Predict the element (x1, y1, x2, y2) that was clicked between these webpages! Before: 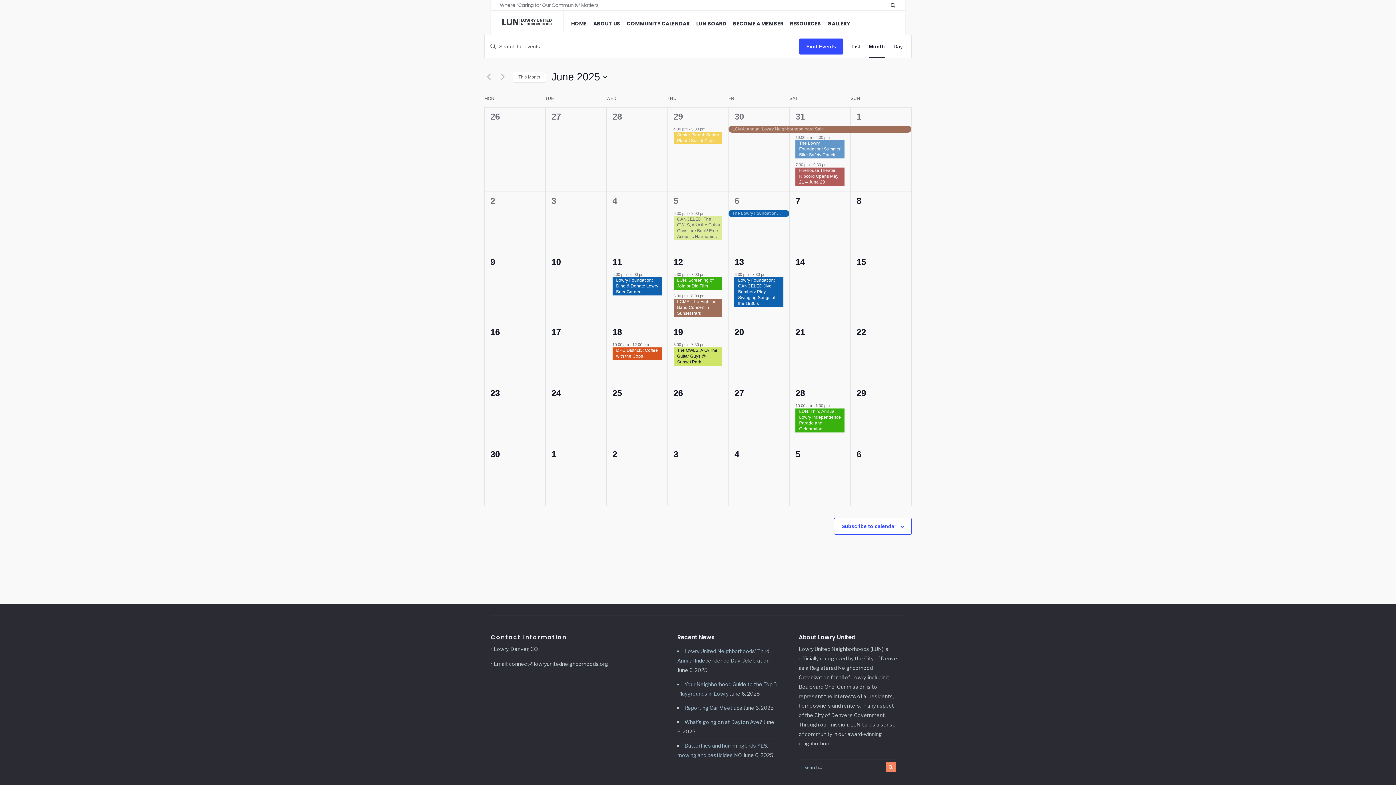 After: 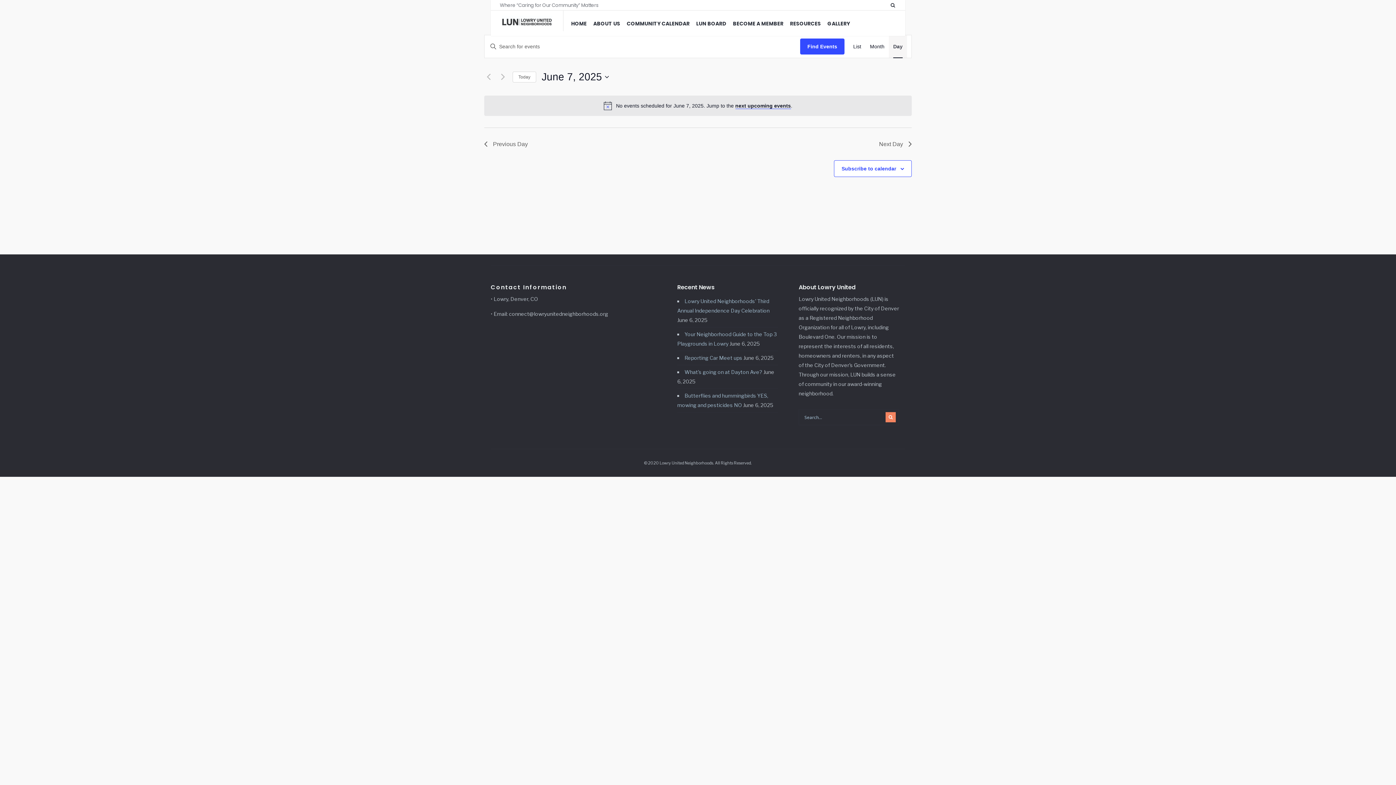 Action: label: Day bbox: (893, 35, 902, 57)